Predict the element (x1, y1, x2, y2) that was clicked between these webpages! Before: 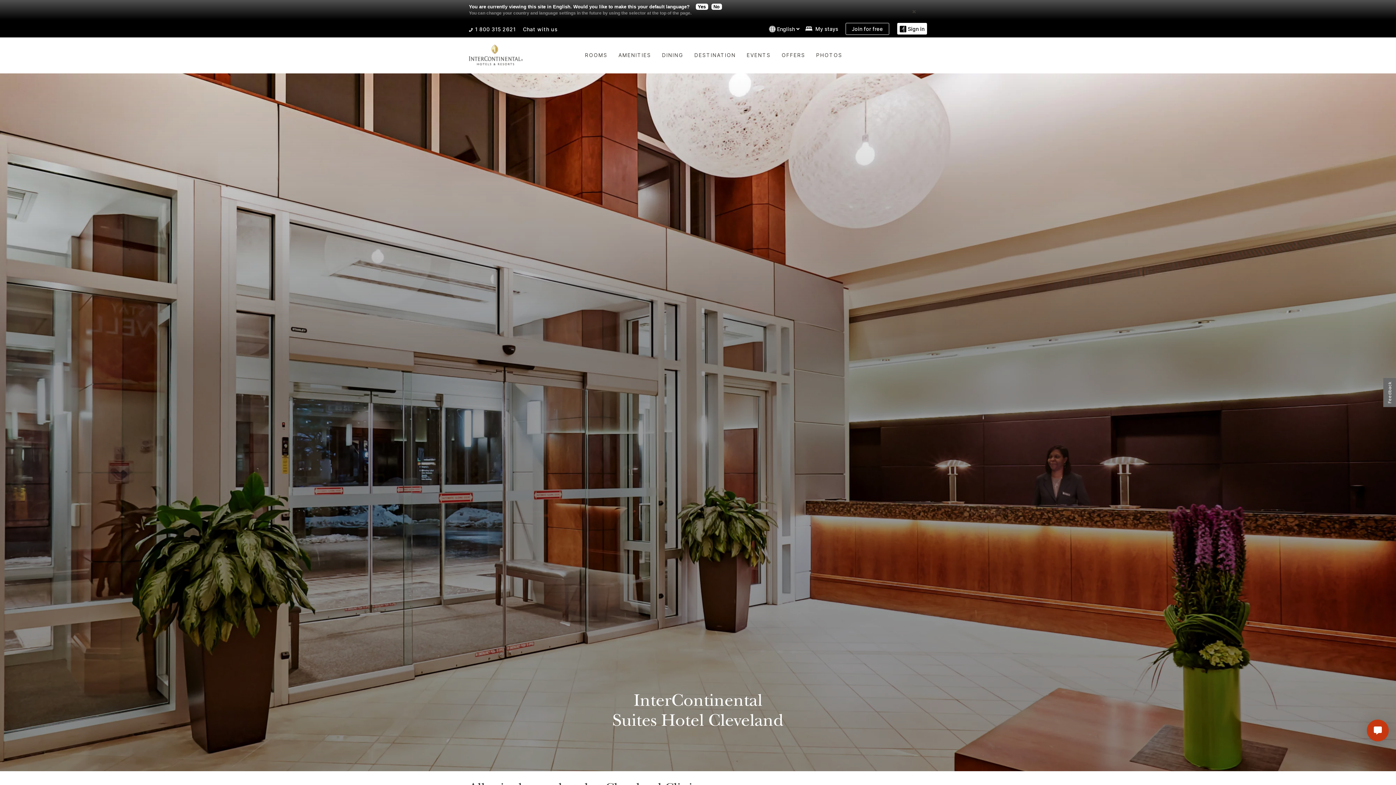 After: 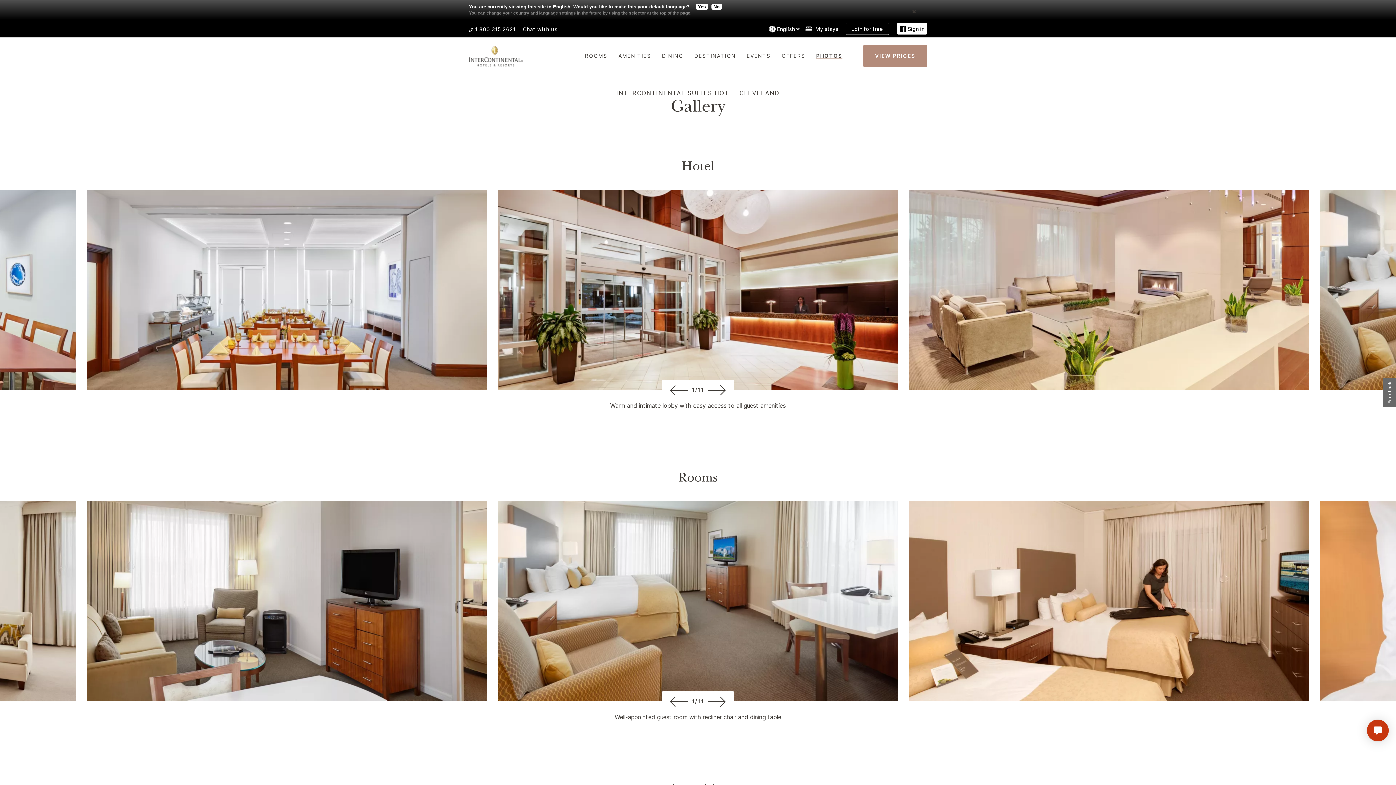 Action: bbox: (816, 51, 842, 58) label: PHOTOS